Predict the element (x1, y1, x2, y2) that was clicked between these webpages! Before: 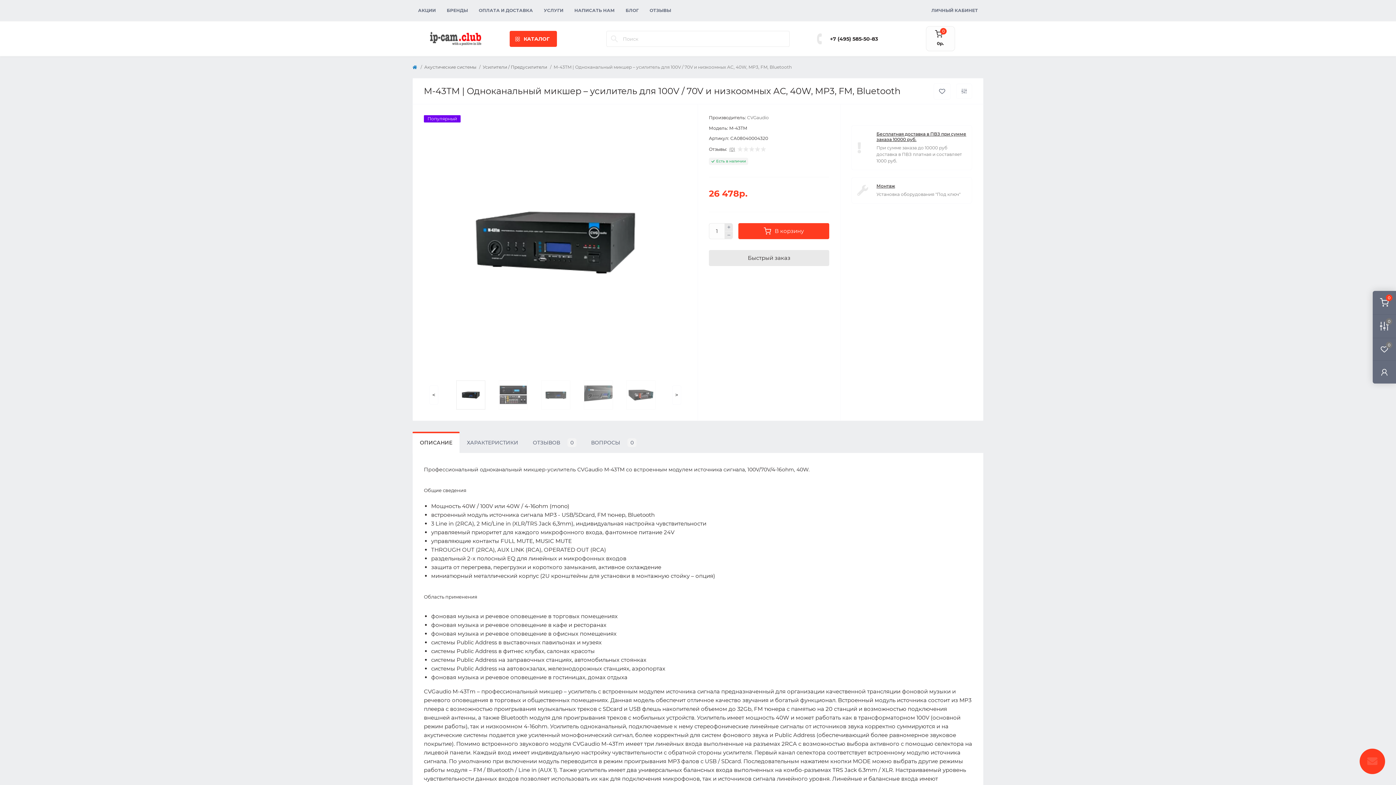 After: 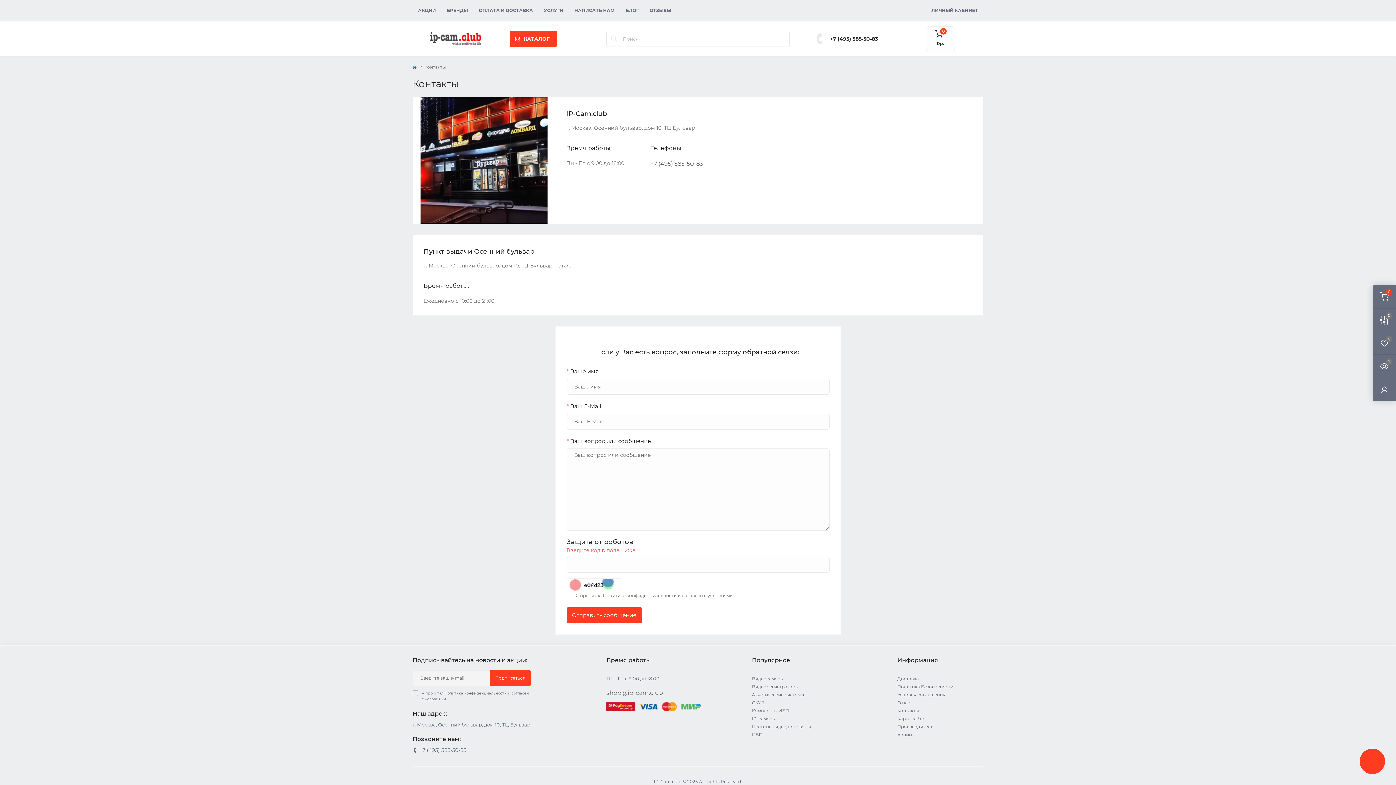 Action: label: НАПИСАТЬ НАМ bbox: (574, 7, 614, 13)